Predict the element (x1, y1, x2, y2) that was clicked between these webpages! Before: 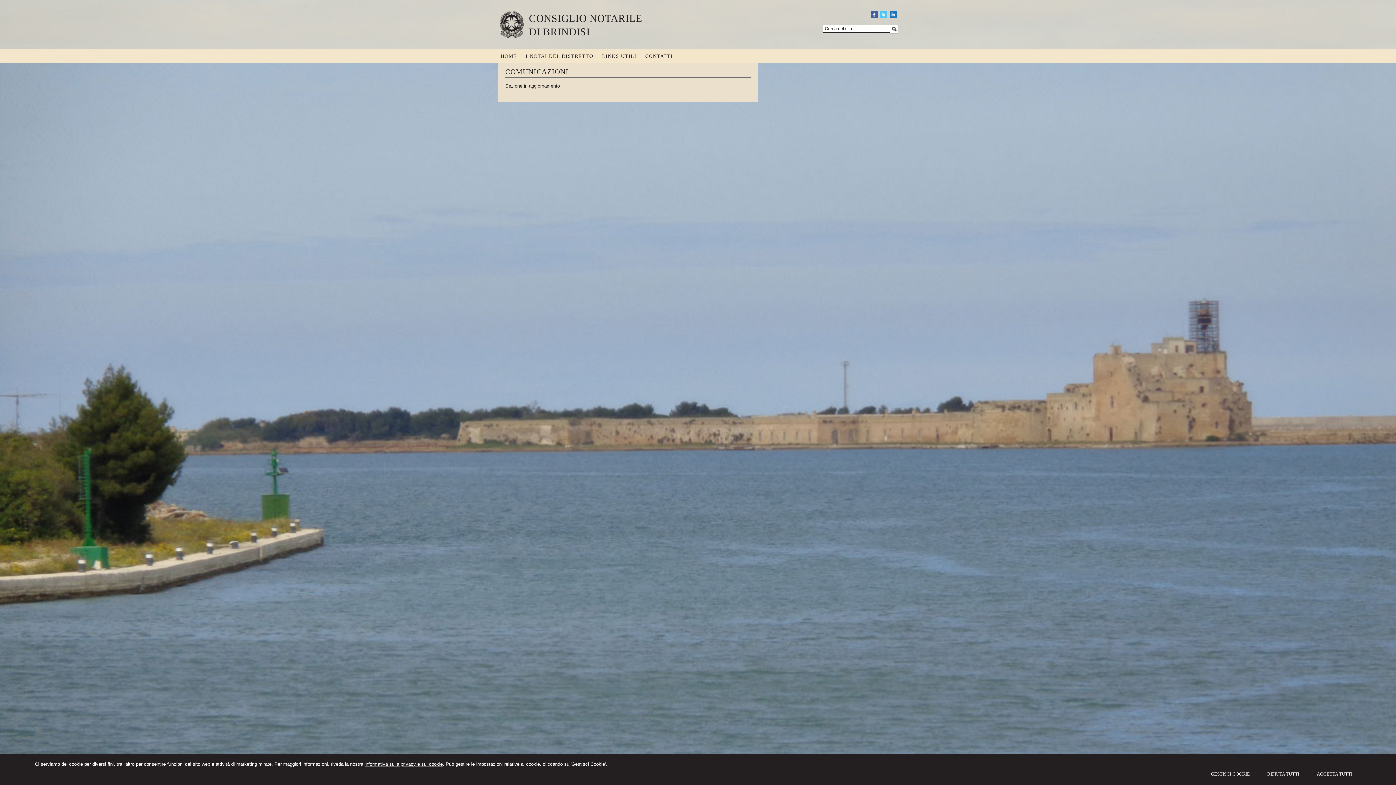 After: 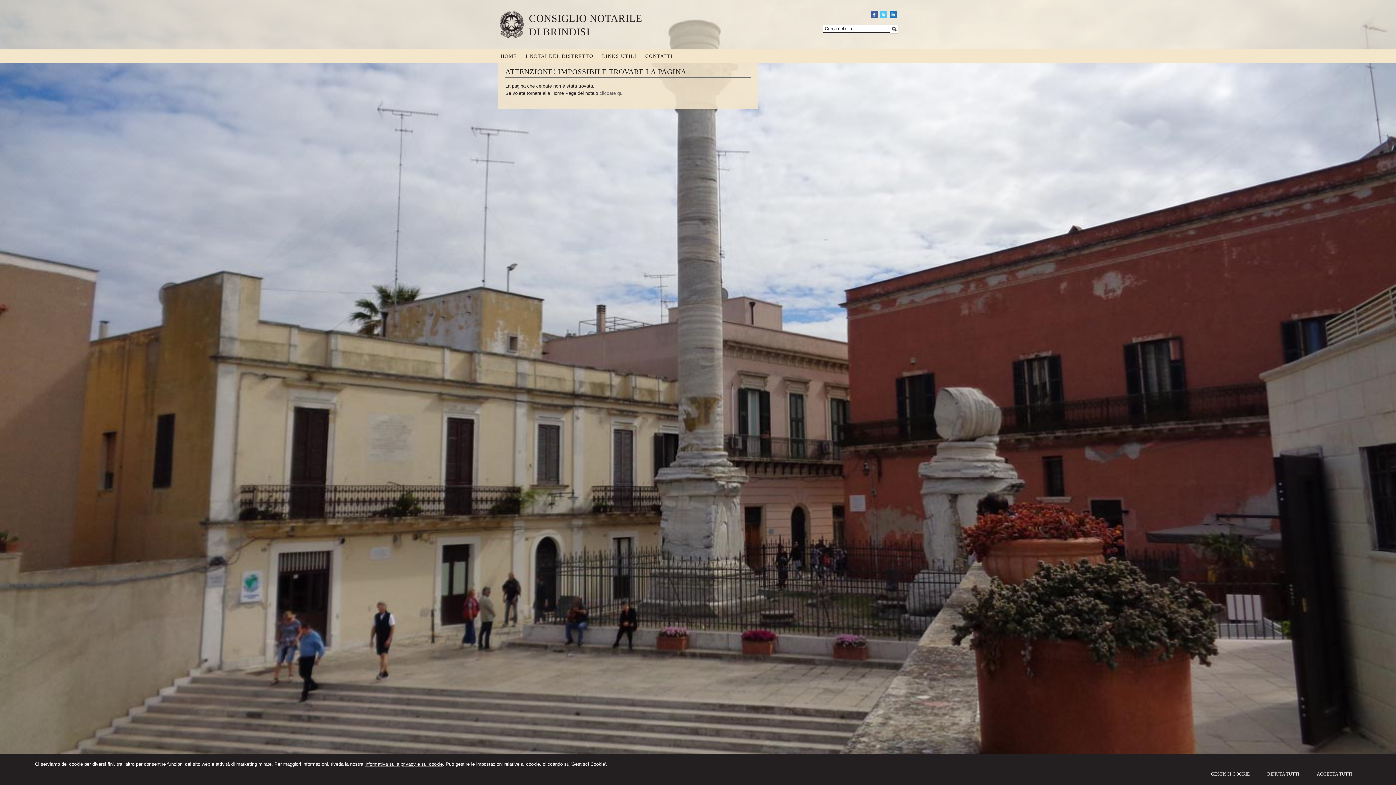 Action: label: CONTATTI bbox: (645, 53, 673, 58)